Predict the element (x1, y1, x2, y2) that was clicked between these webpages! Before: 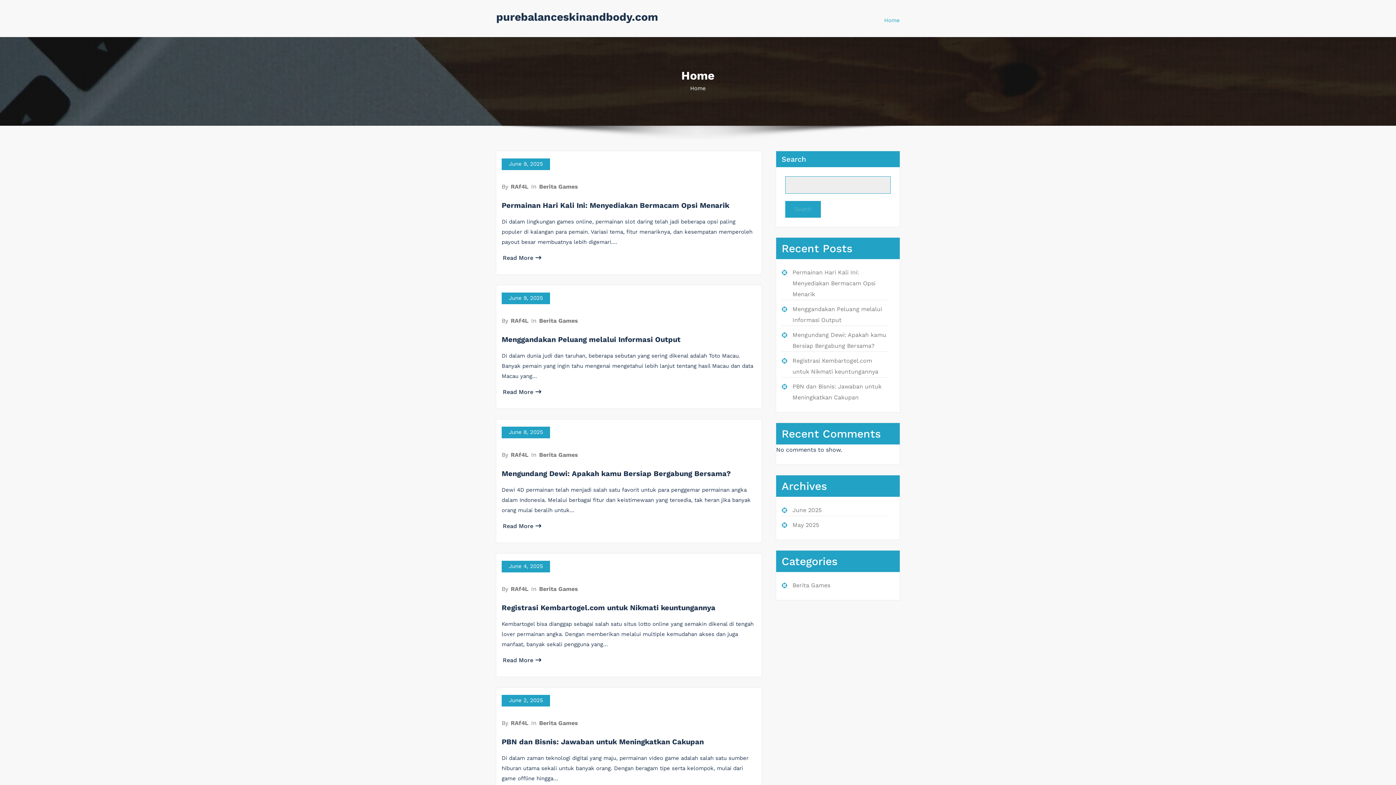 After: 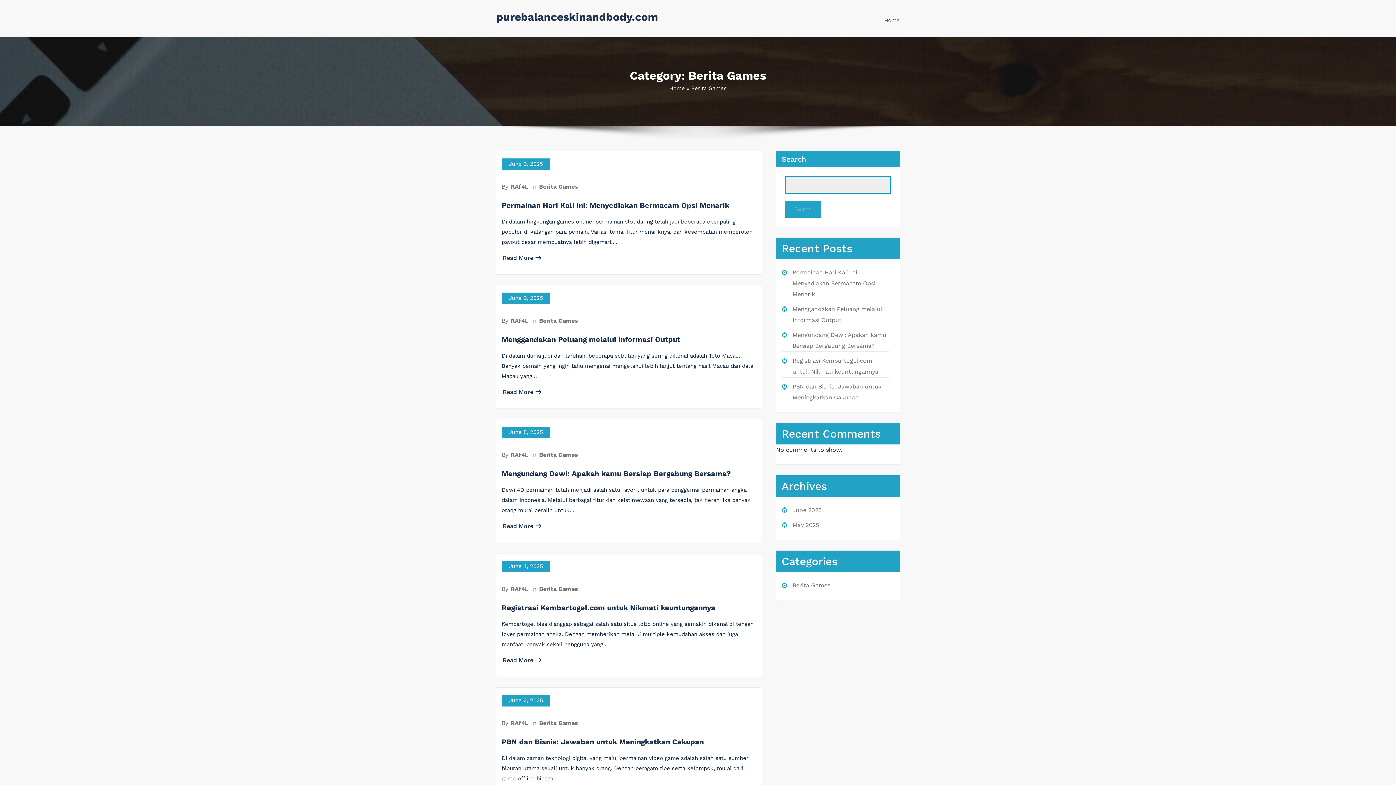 Action: label: Berita Games bbox: (538, 183, 578, 190)